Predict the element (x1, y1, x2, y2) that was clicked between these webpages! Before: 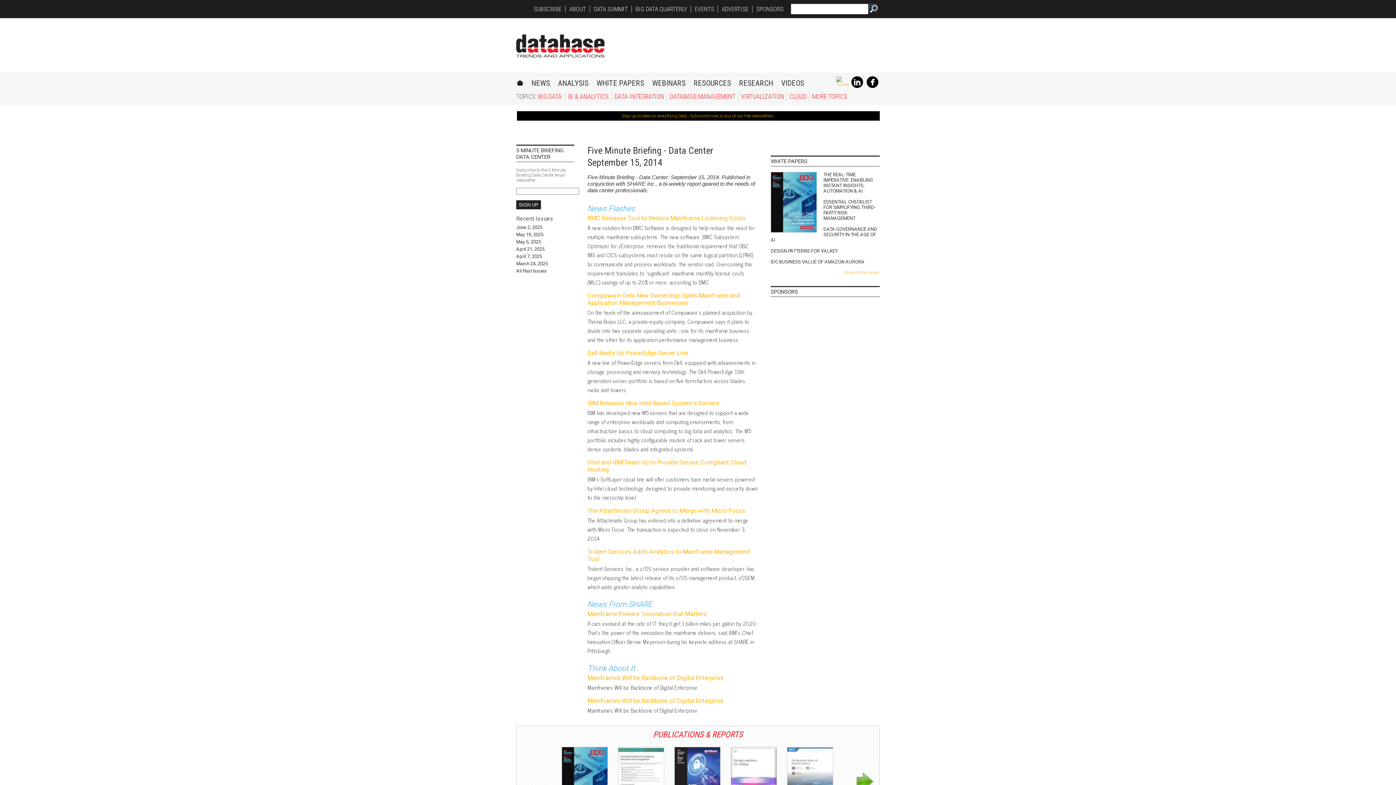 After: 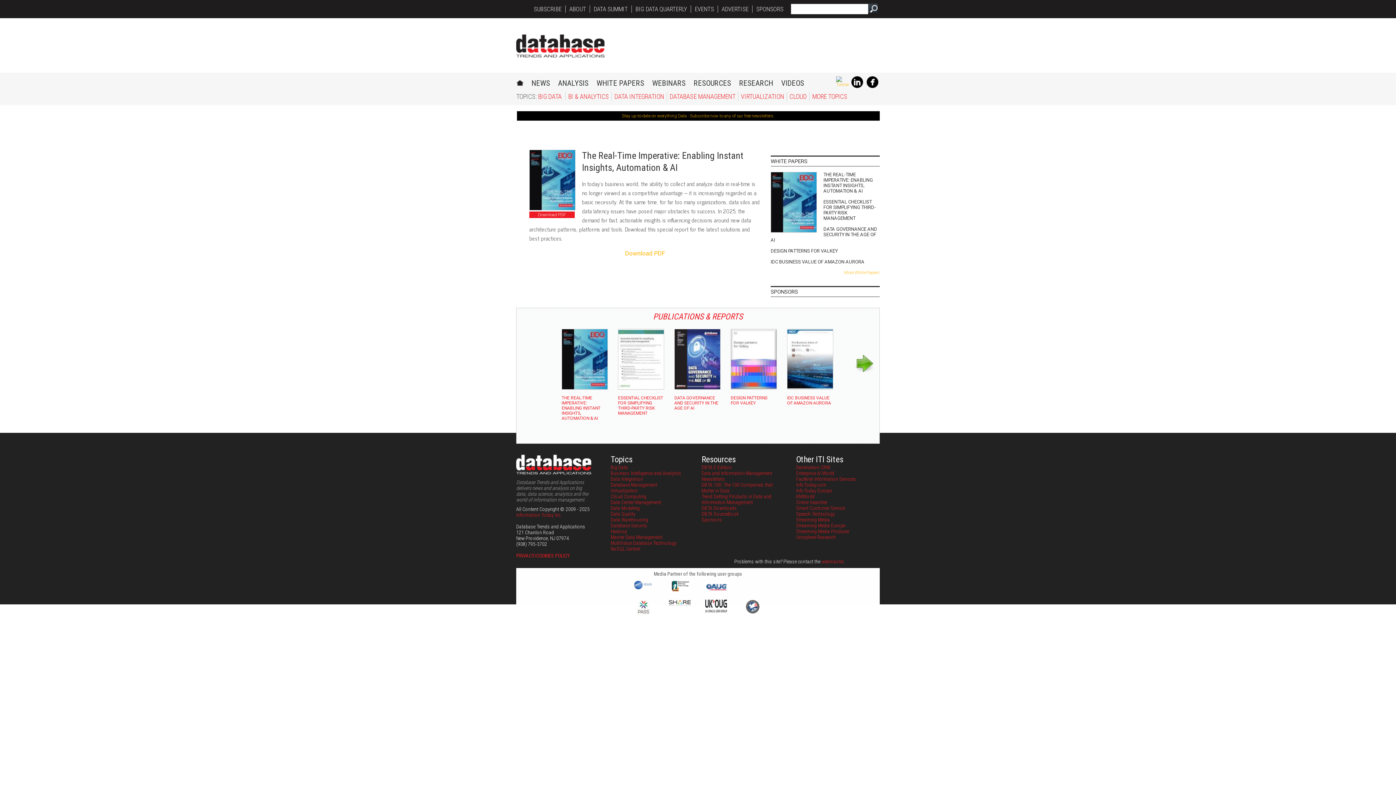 Action: bbox: (770, 228, 817, 233)